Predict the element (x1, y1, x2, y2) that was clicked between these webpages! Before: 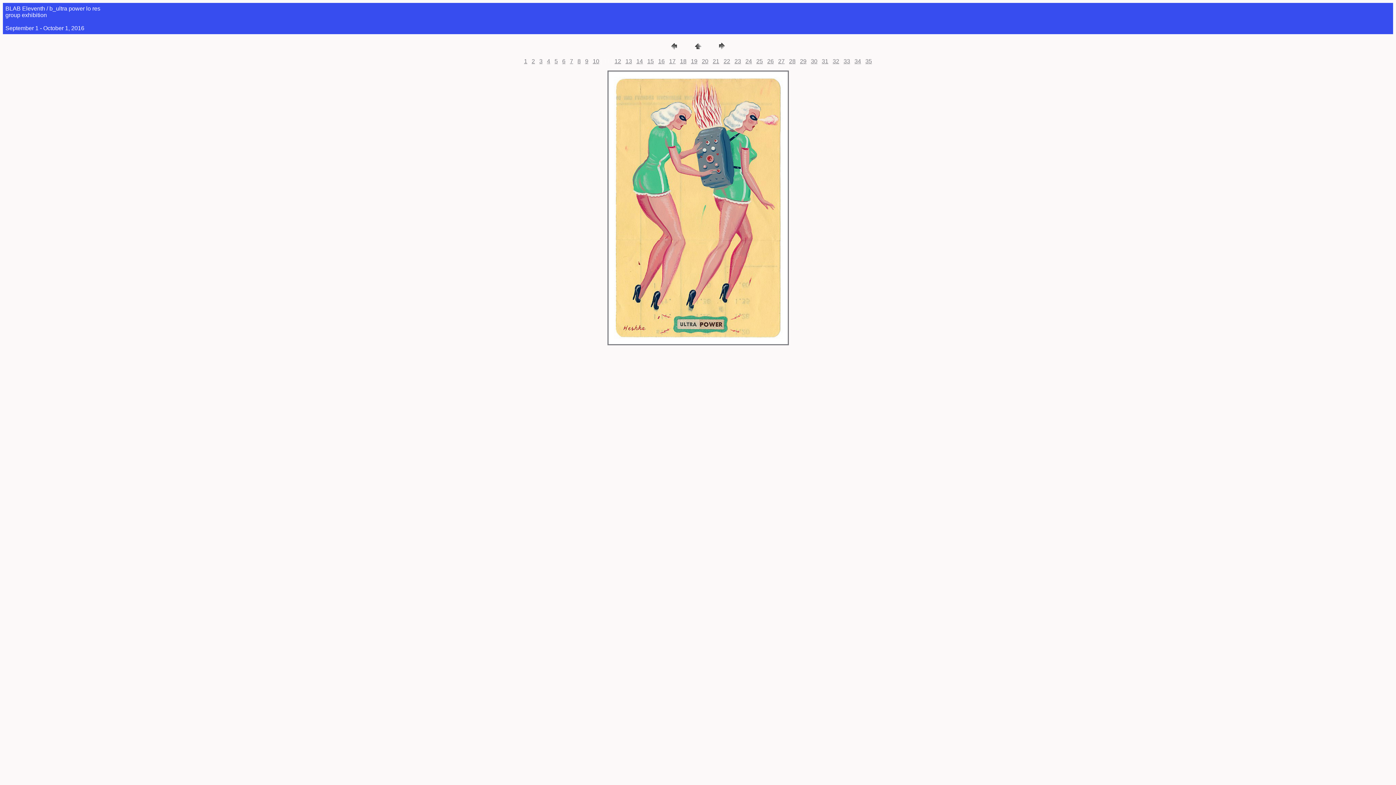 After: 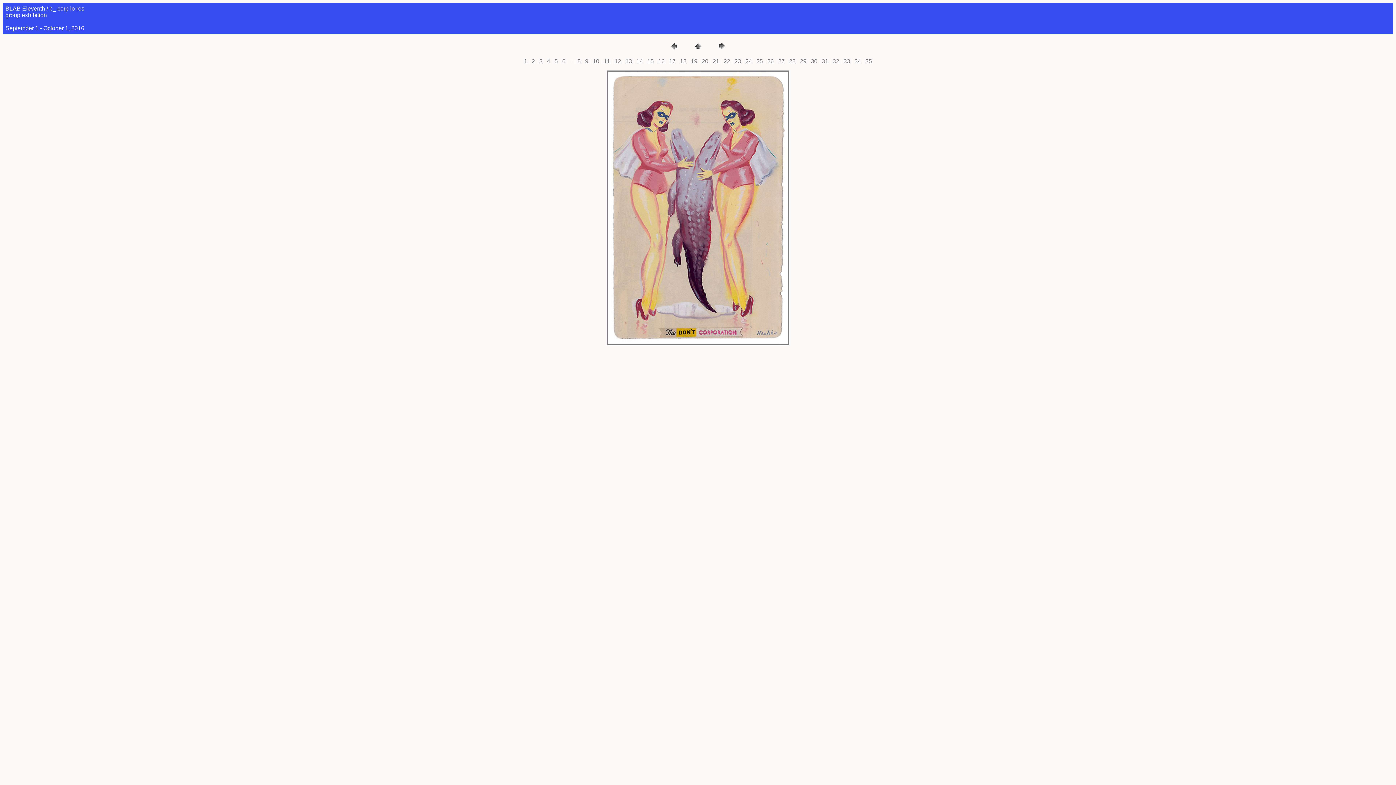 Action: label: 7 bbox: (570, 58, 573, 64)